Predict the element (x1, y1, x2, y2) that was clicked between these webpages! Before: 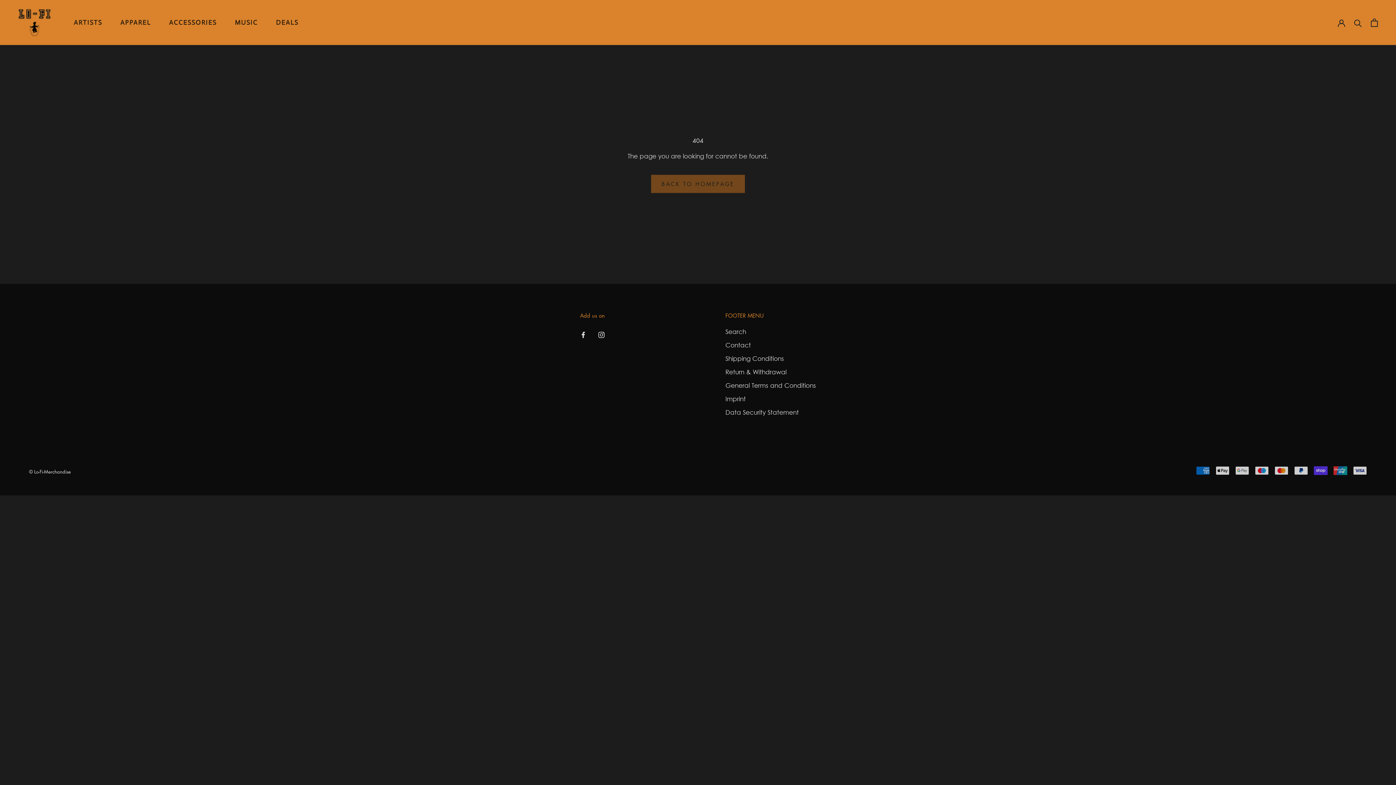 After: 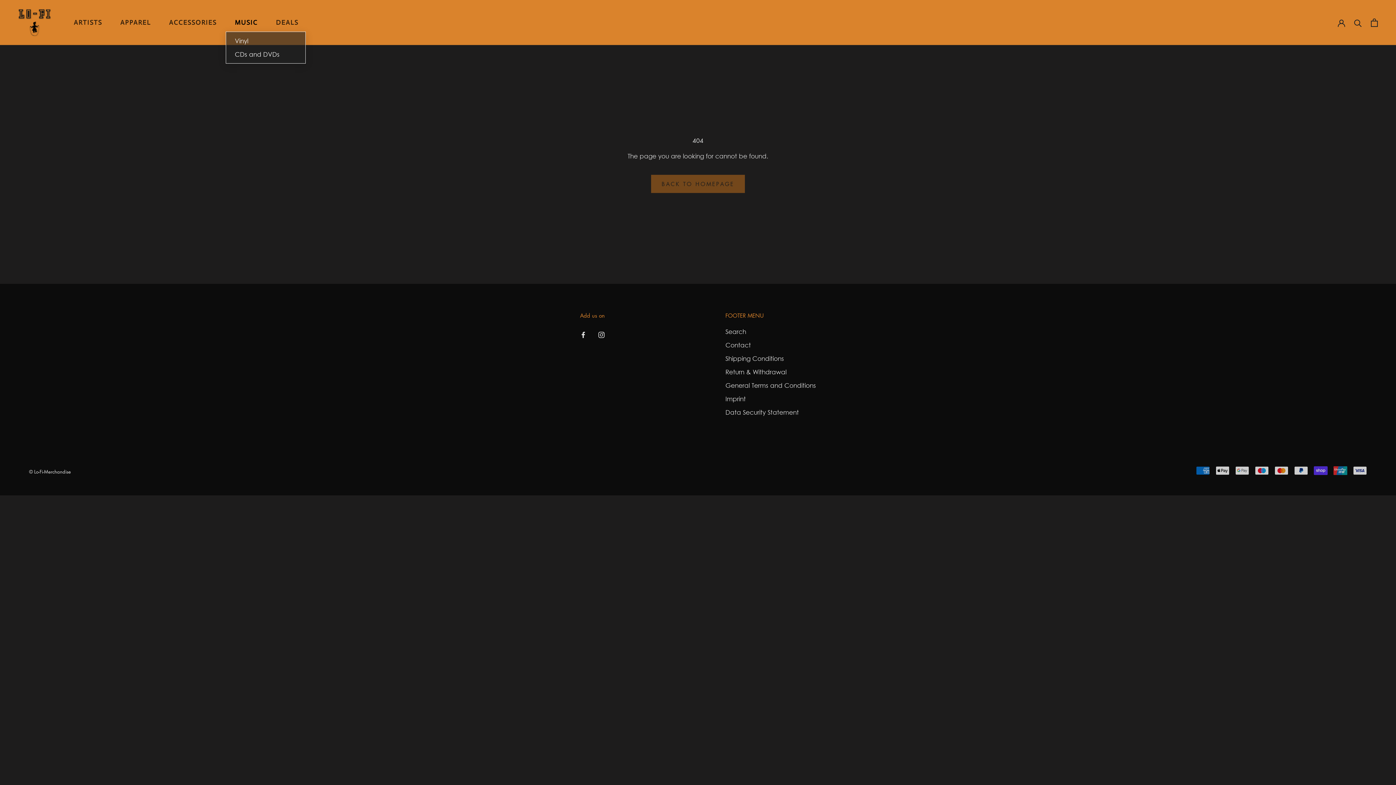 Action: bbox: (225, 13, 266, 31) label: MUSIC